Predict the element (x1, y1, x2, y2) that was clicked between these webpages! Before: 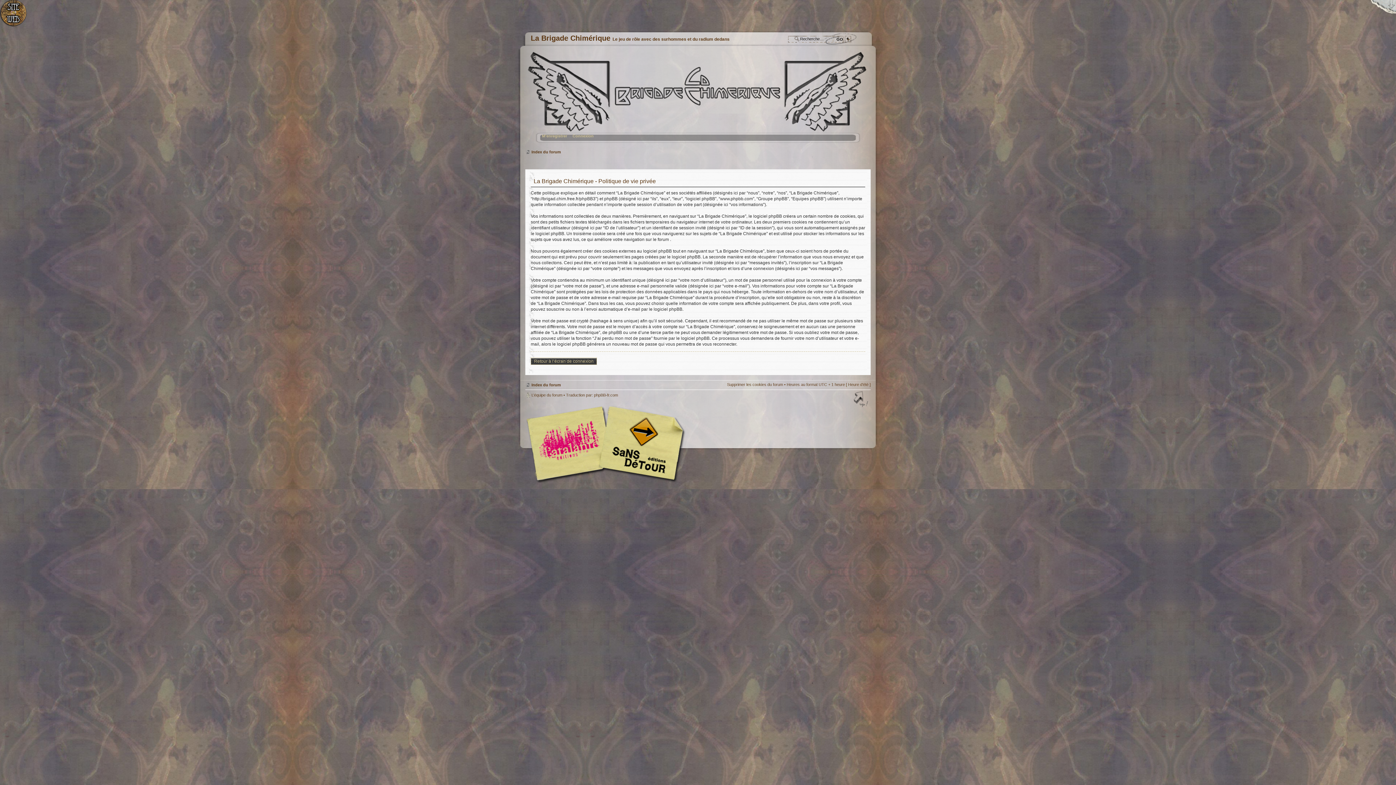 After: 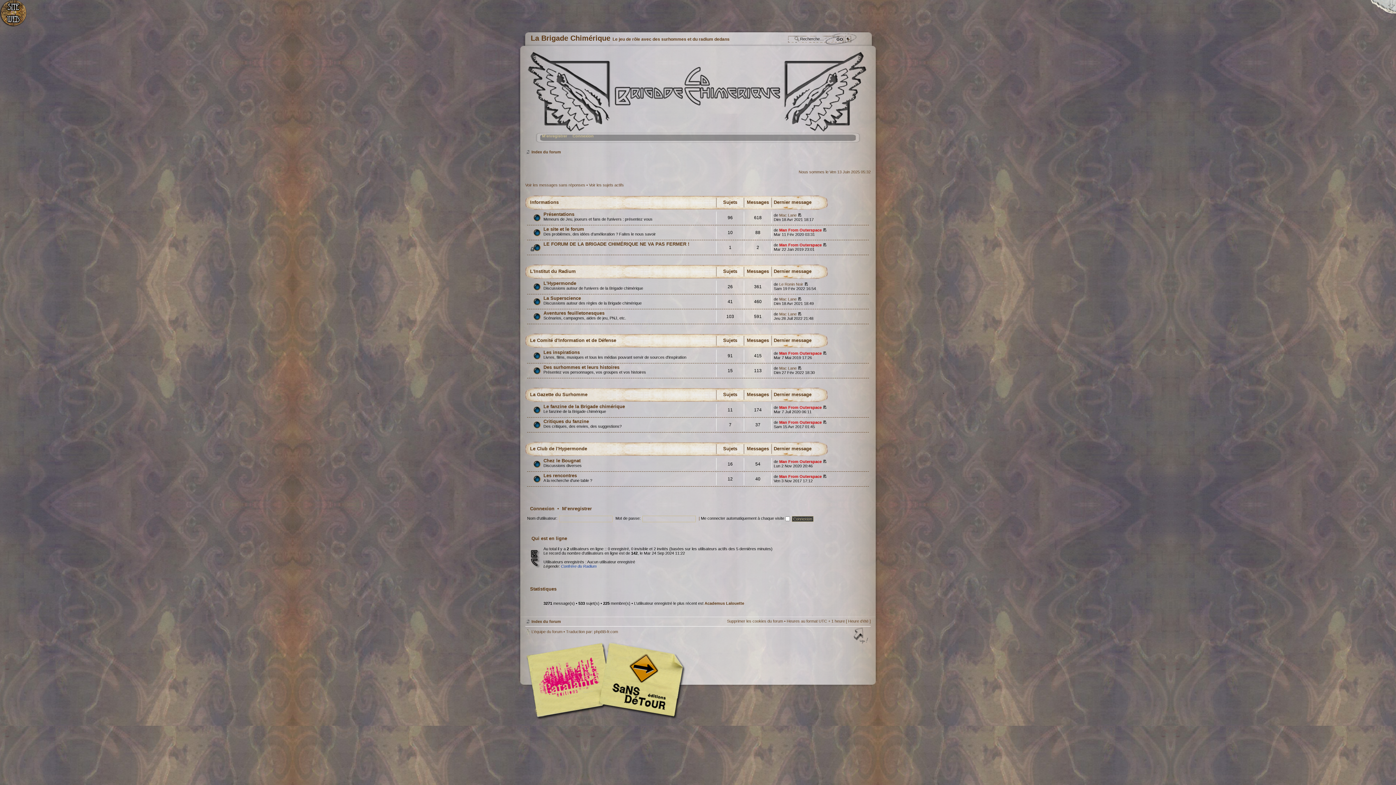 Action: bbox: (531, 382, 561, 387) label: Index du forum